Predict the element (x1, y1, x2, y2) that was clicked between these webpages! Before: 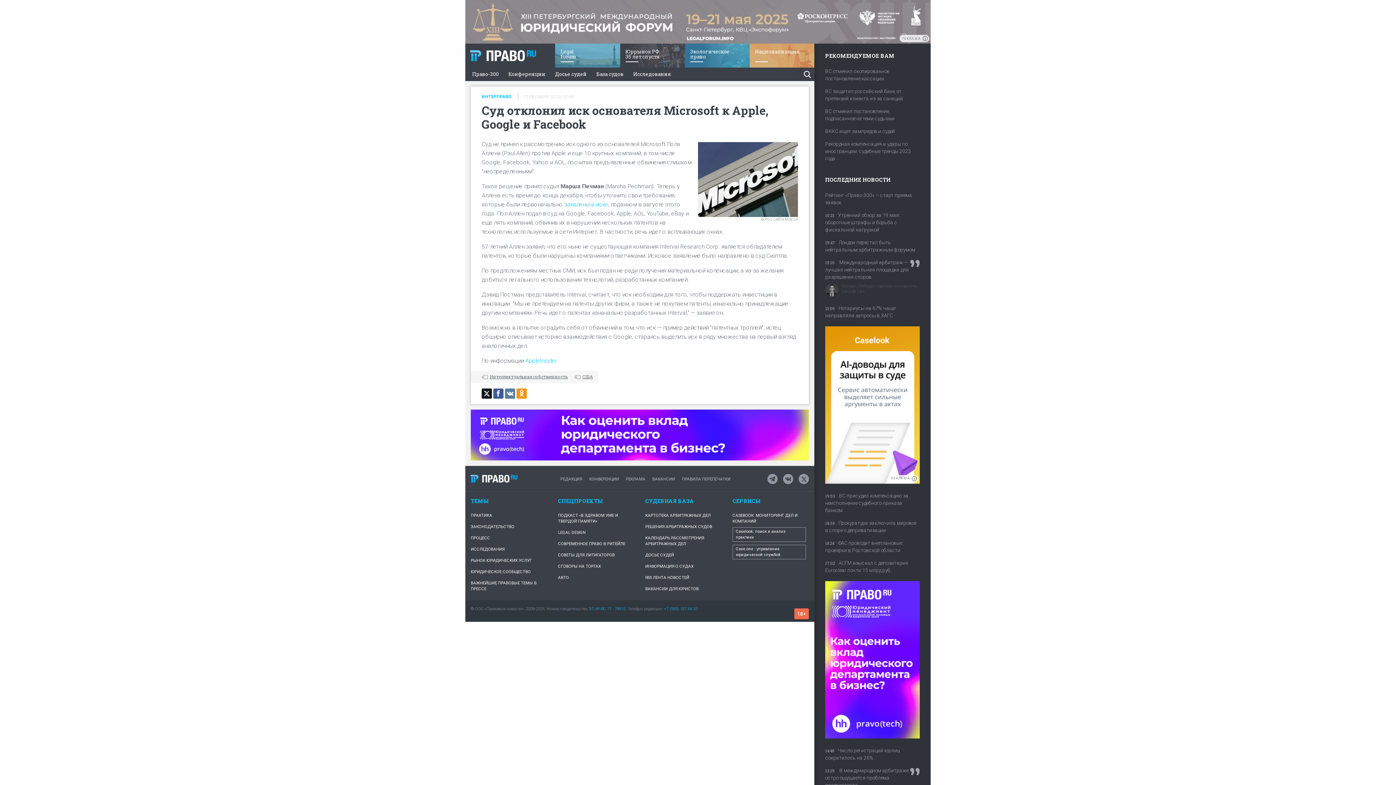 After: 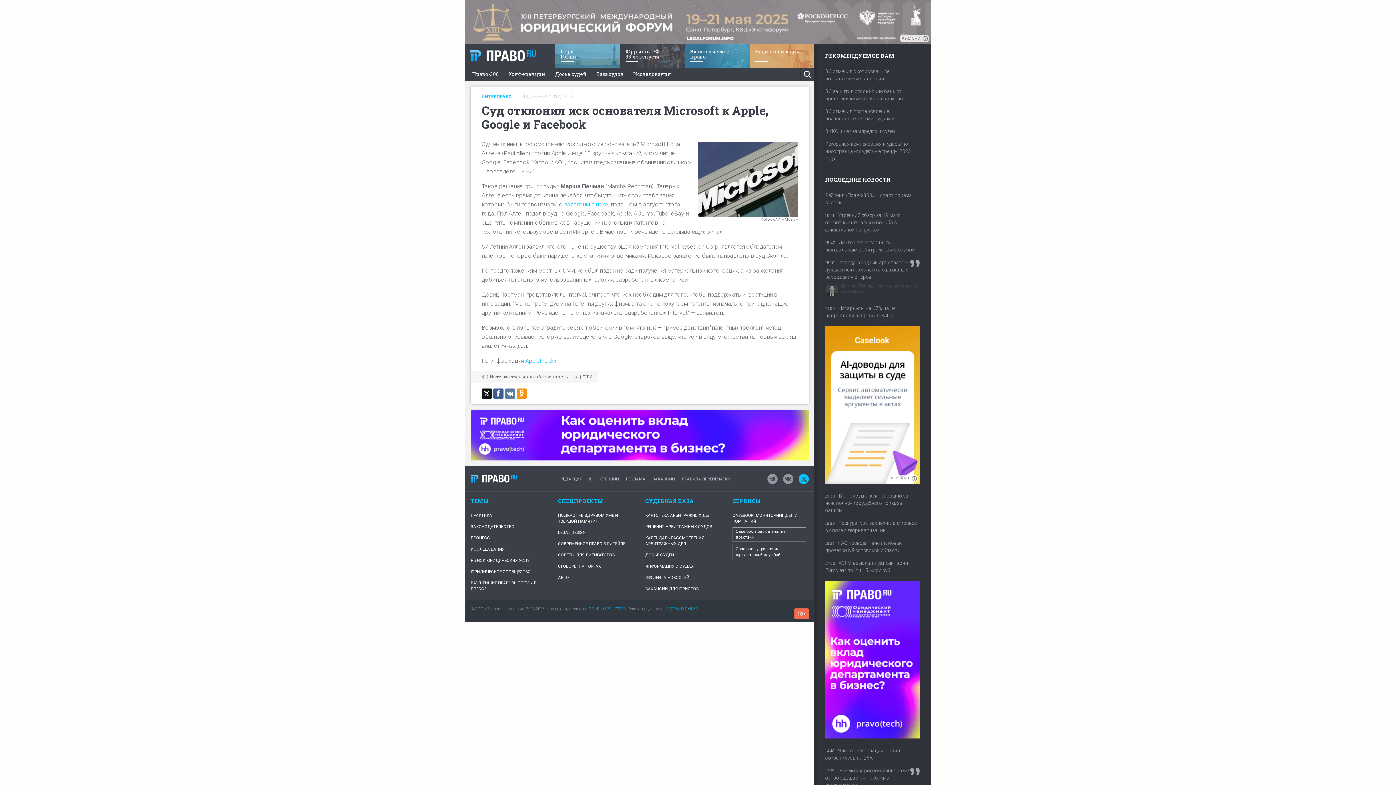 Action: bbox: (798, 474, 809, 484)